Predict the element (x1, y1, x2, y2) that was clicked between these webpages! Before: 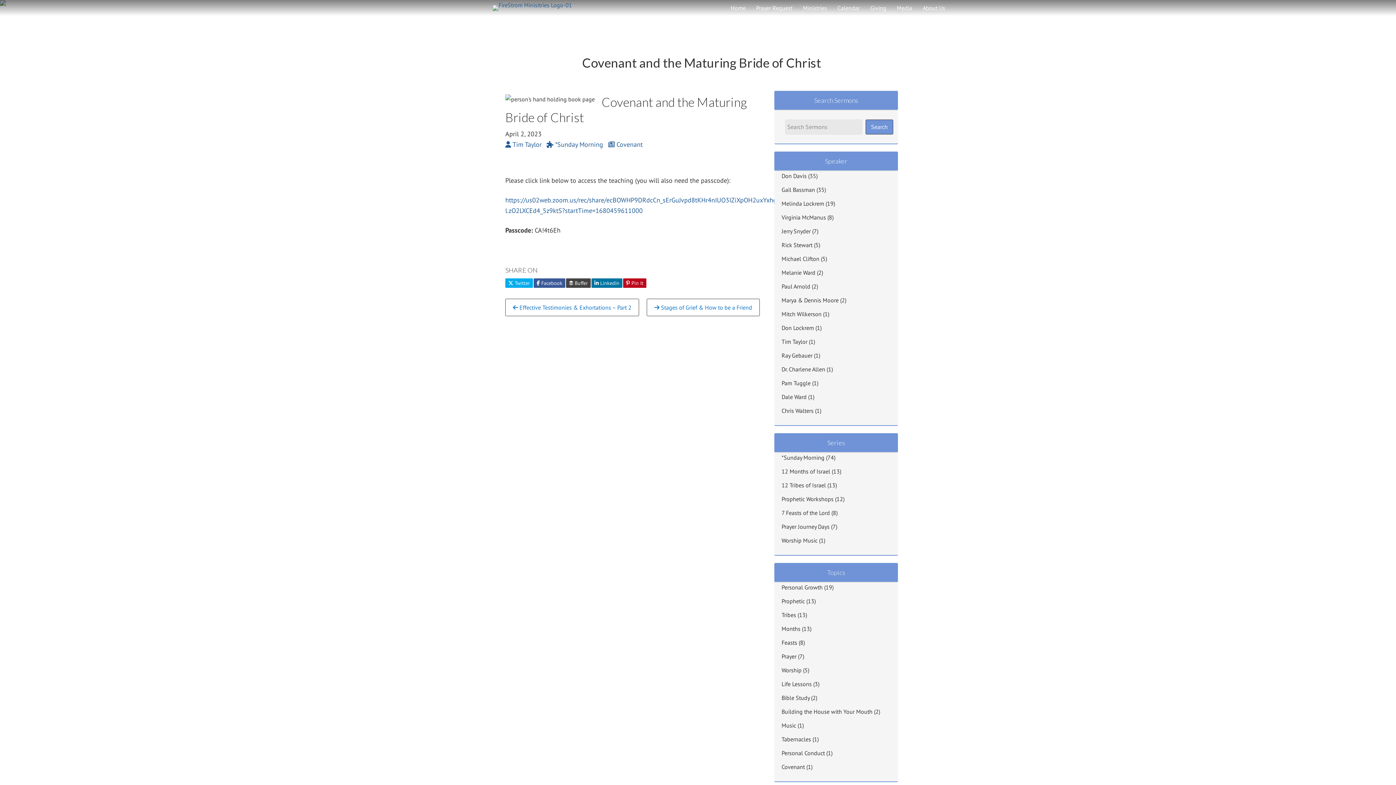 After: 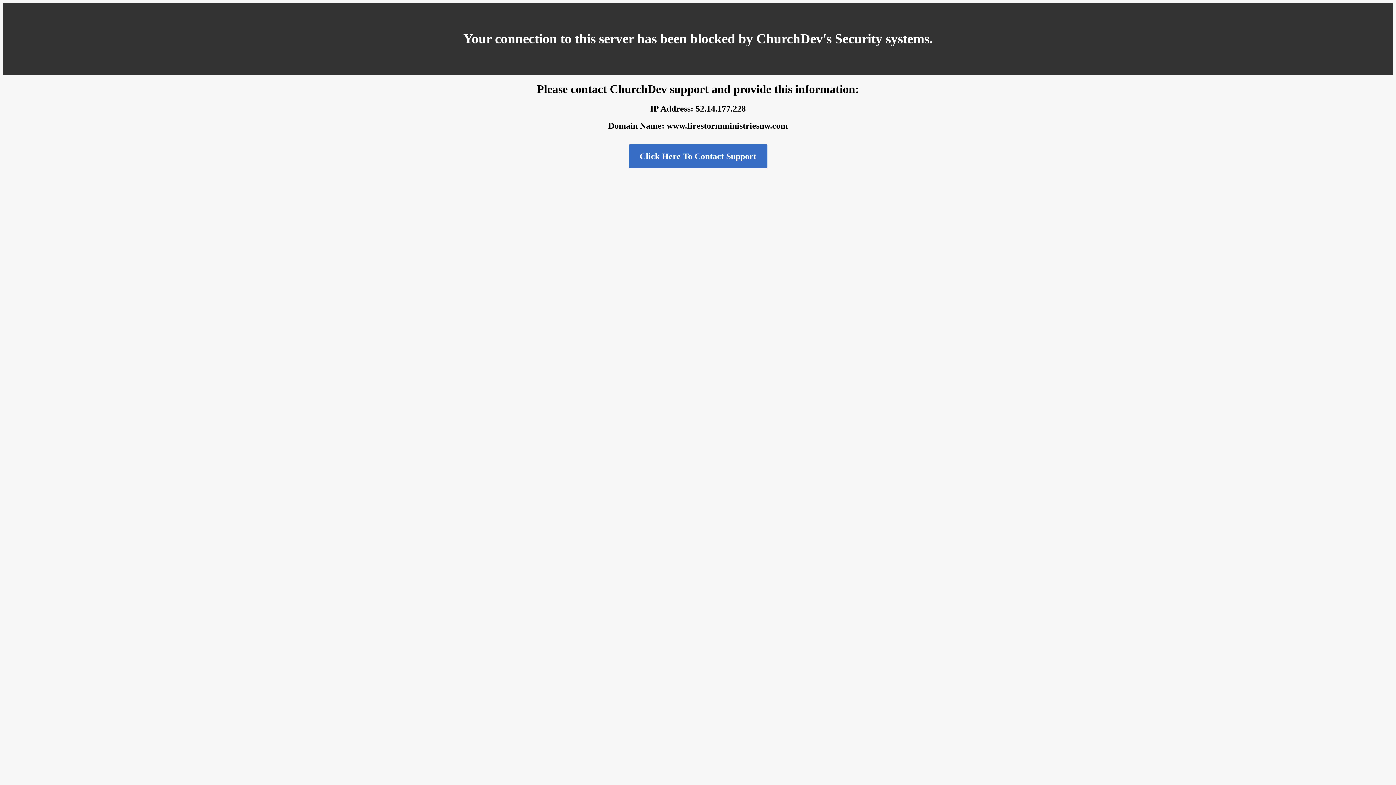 Action: bbox: (781, 666, 801, 674) label: Worship